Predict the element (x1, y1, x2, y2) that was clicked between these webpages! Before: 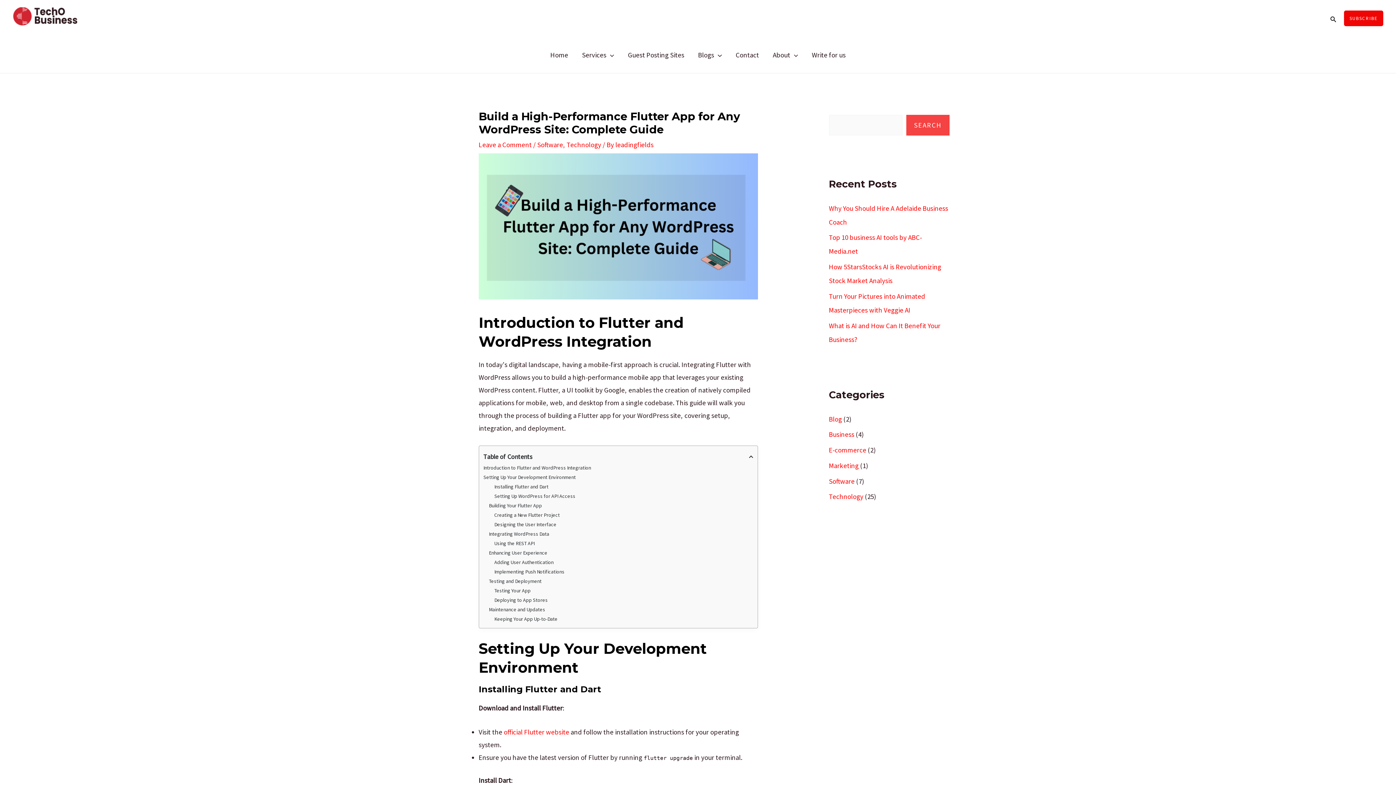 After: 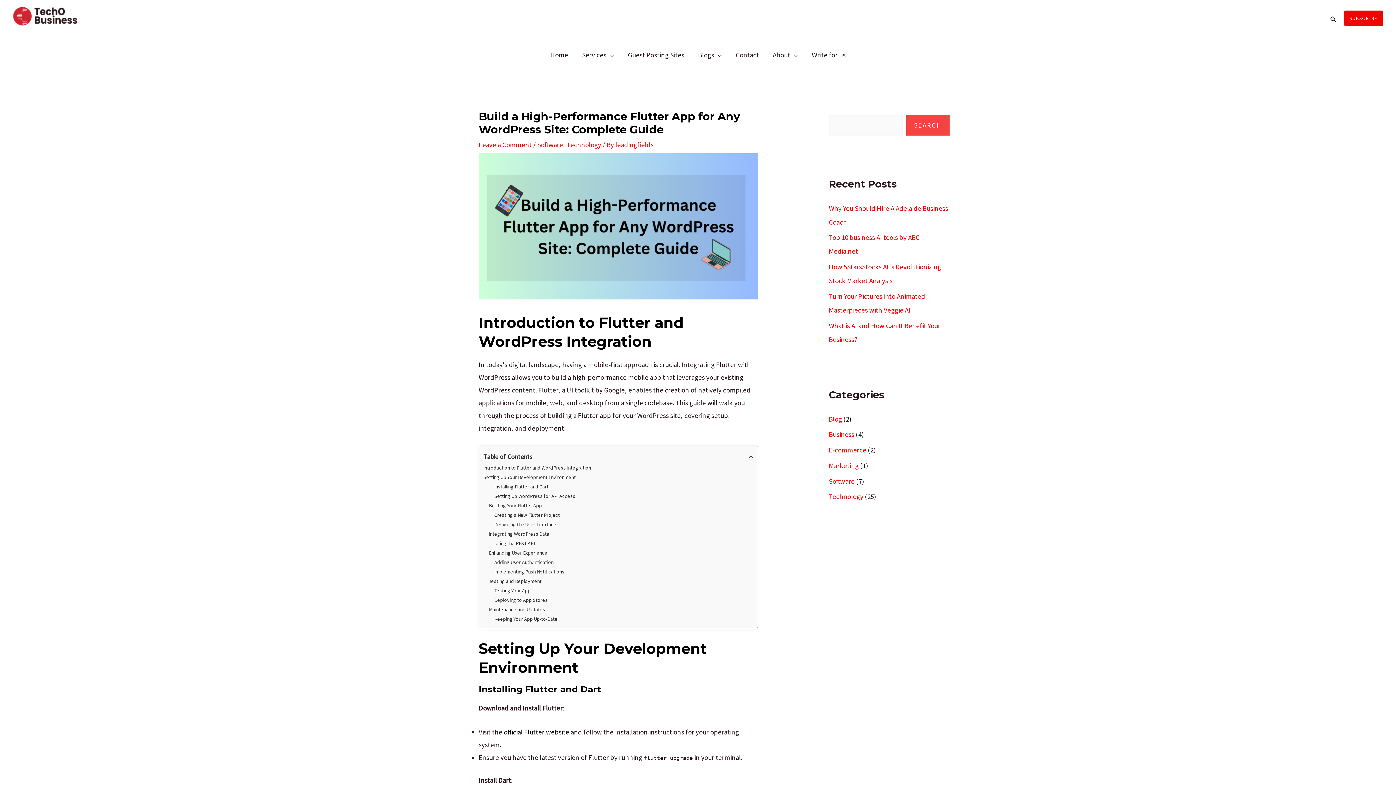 Action: label: official Flutter website bbox: (503, 727, 569, 736)